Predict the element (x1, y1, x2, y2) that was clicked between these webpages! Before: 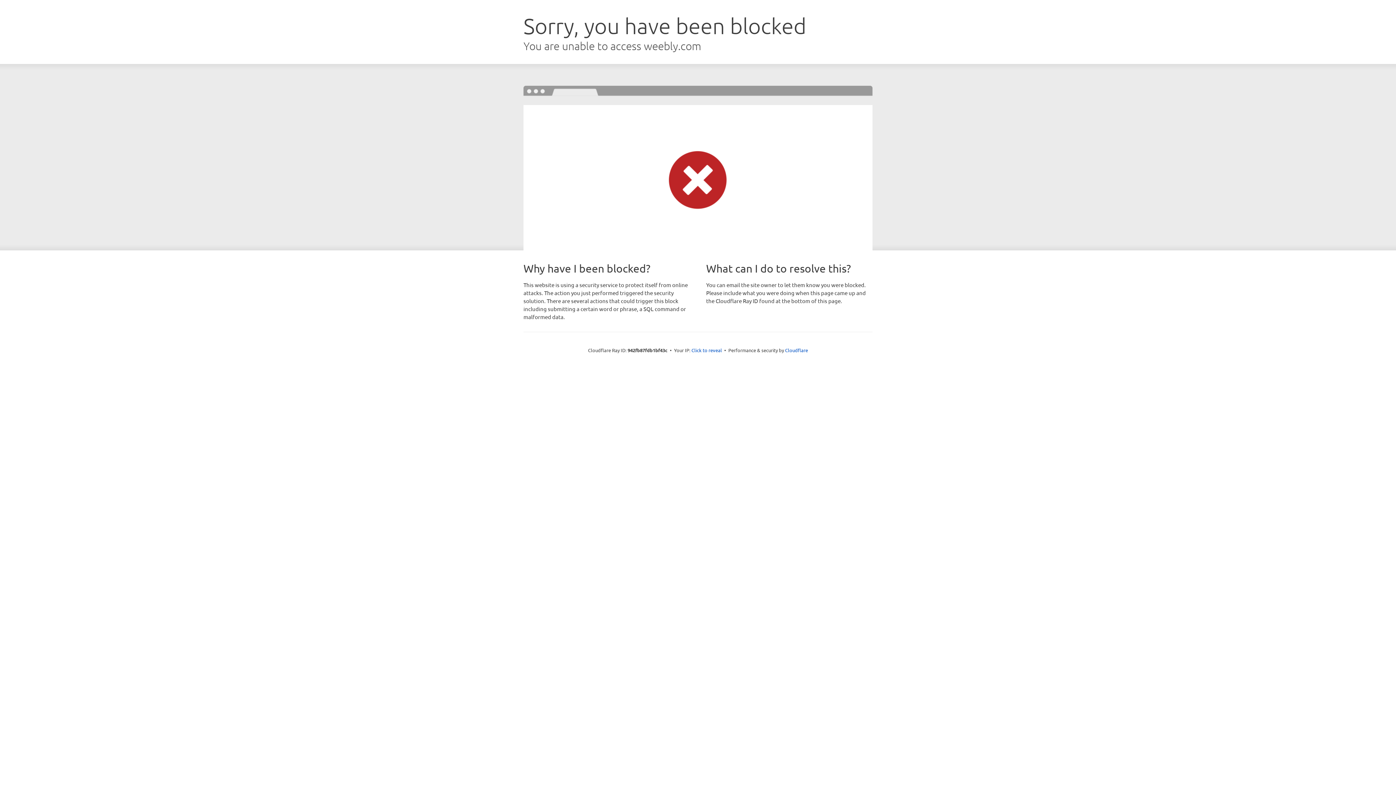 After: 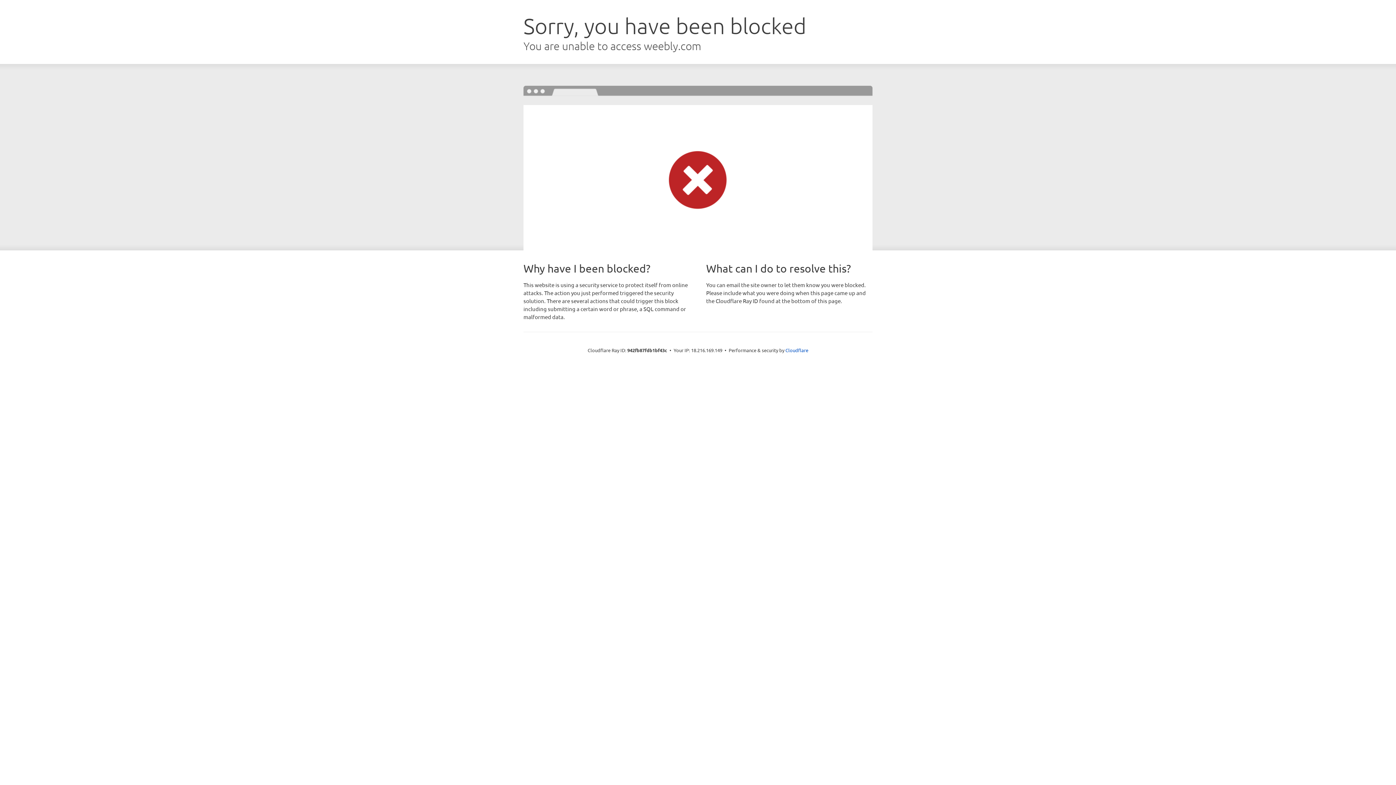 Action: label: Click to reveal bbox: (691, 346, 722, 353)